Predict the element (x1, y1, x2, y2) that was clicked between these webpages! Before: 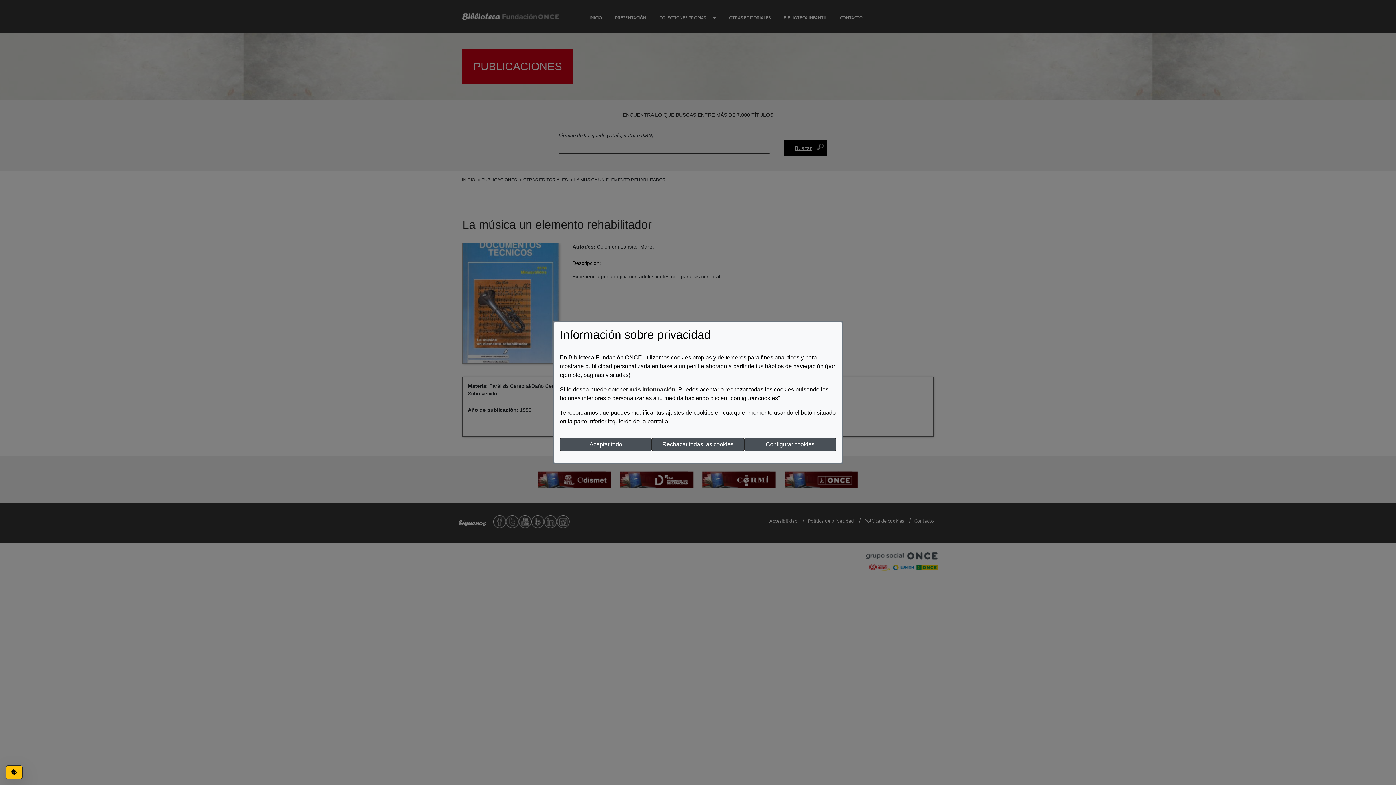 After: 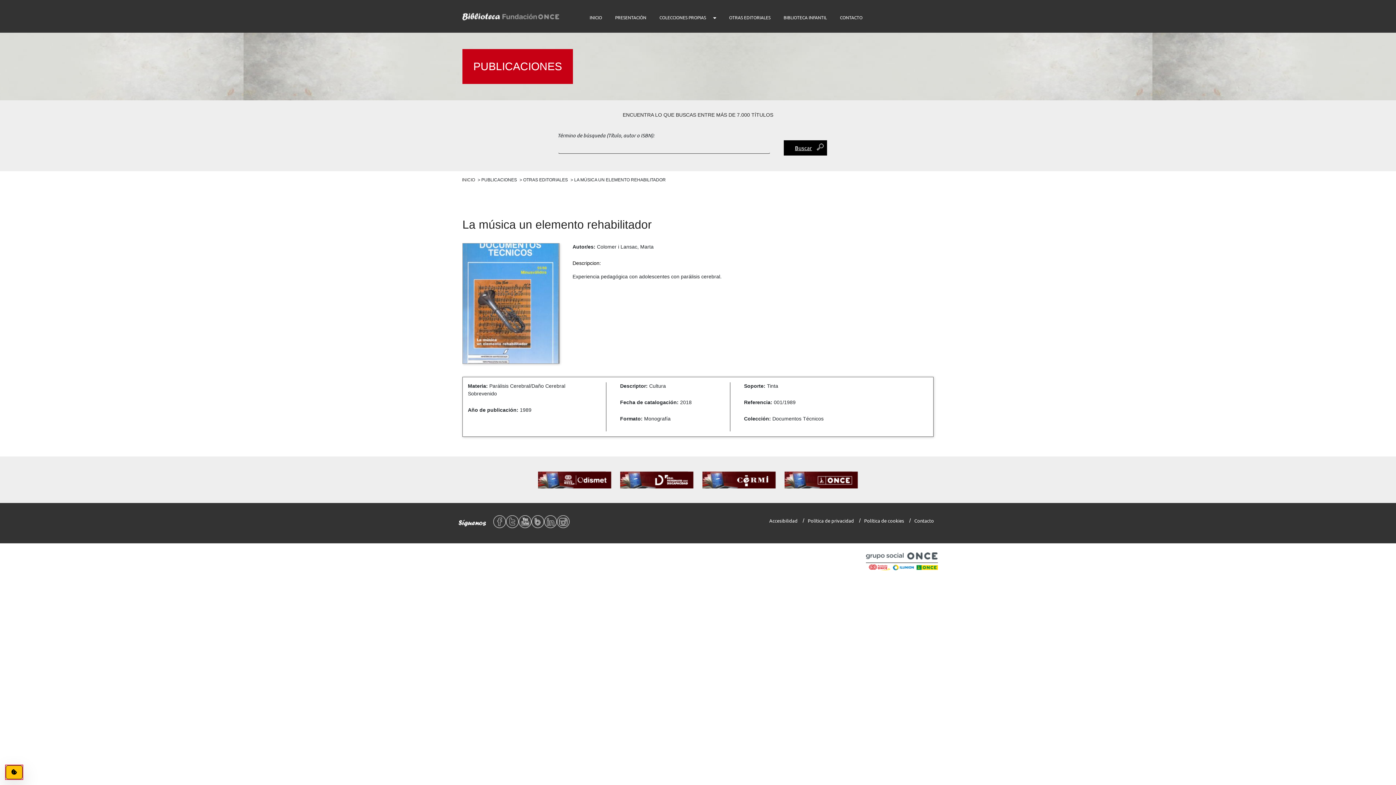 Action: bbox: (560, 437, 652, 451) label: Aceptar todo